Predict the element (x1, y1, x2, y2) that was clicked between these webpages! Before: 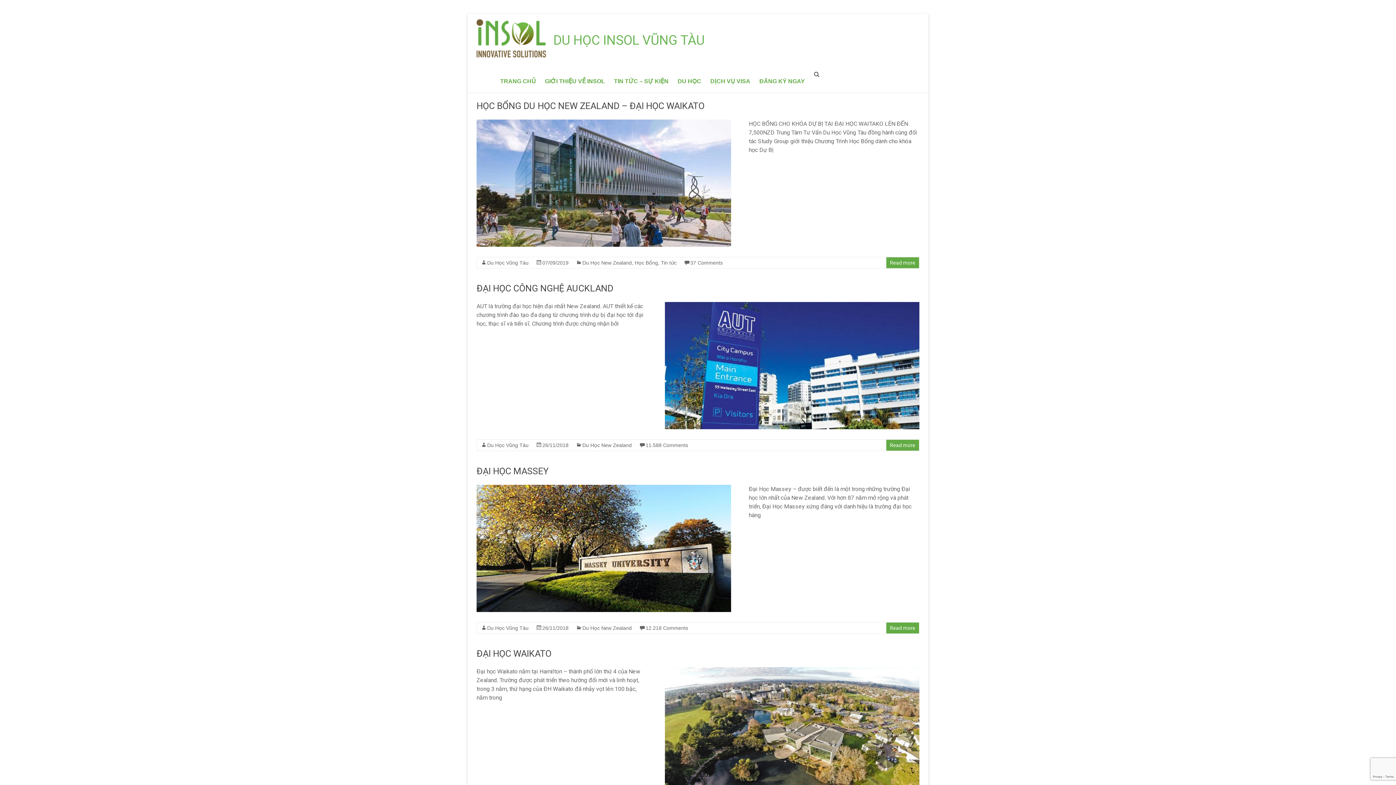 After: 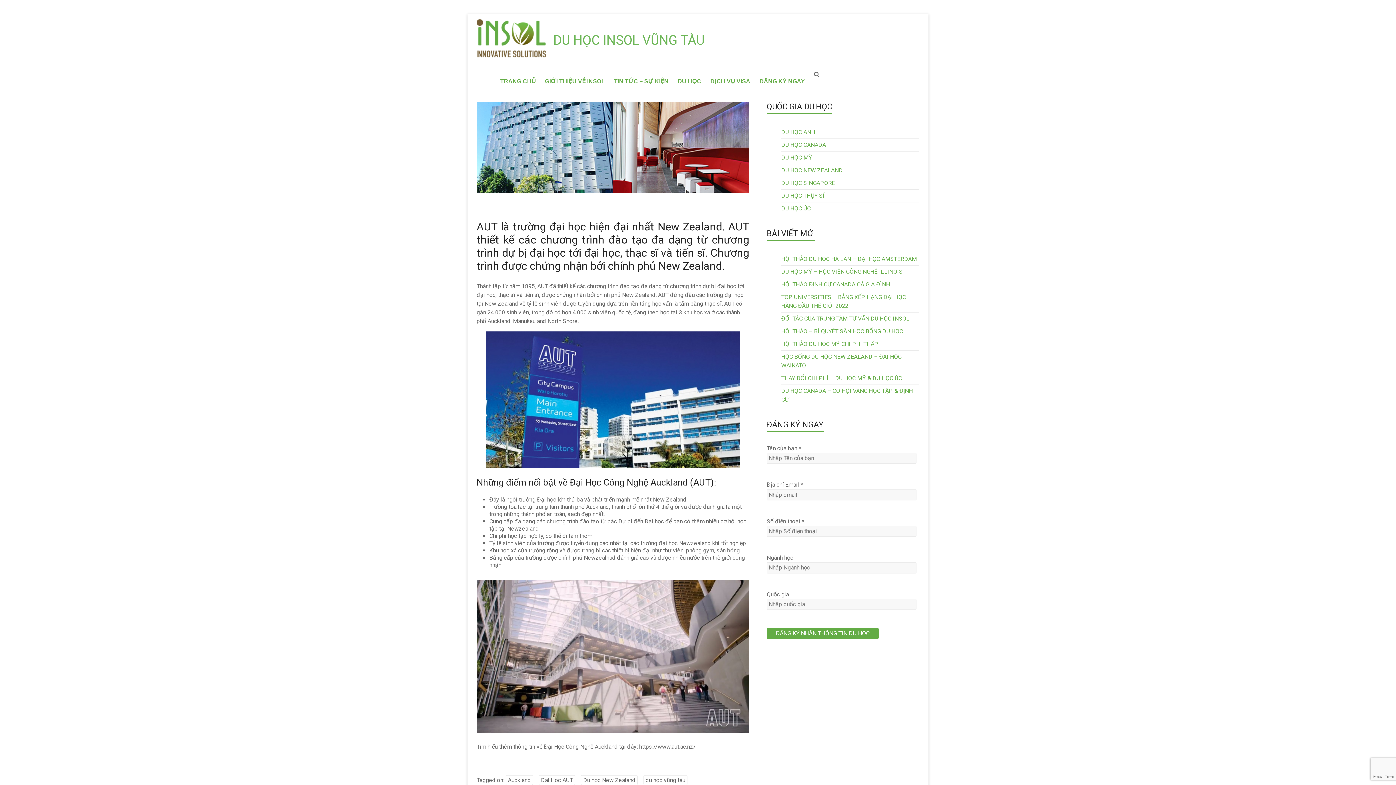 Action: bbox: (665, 302, 919, 309)